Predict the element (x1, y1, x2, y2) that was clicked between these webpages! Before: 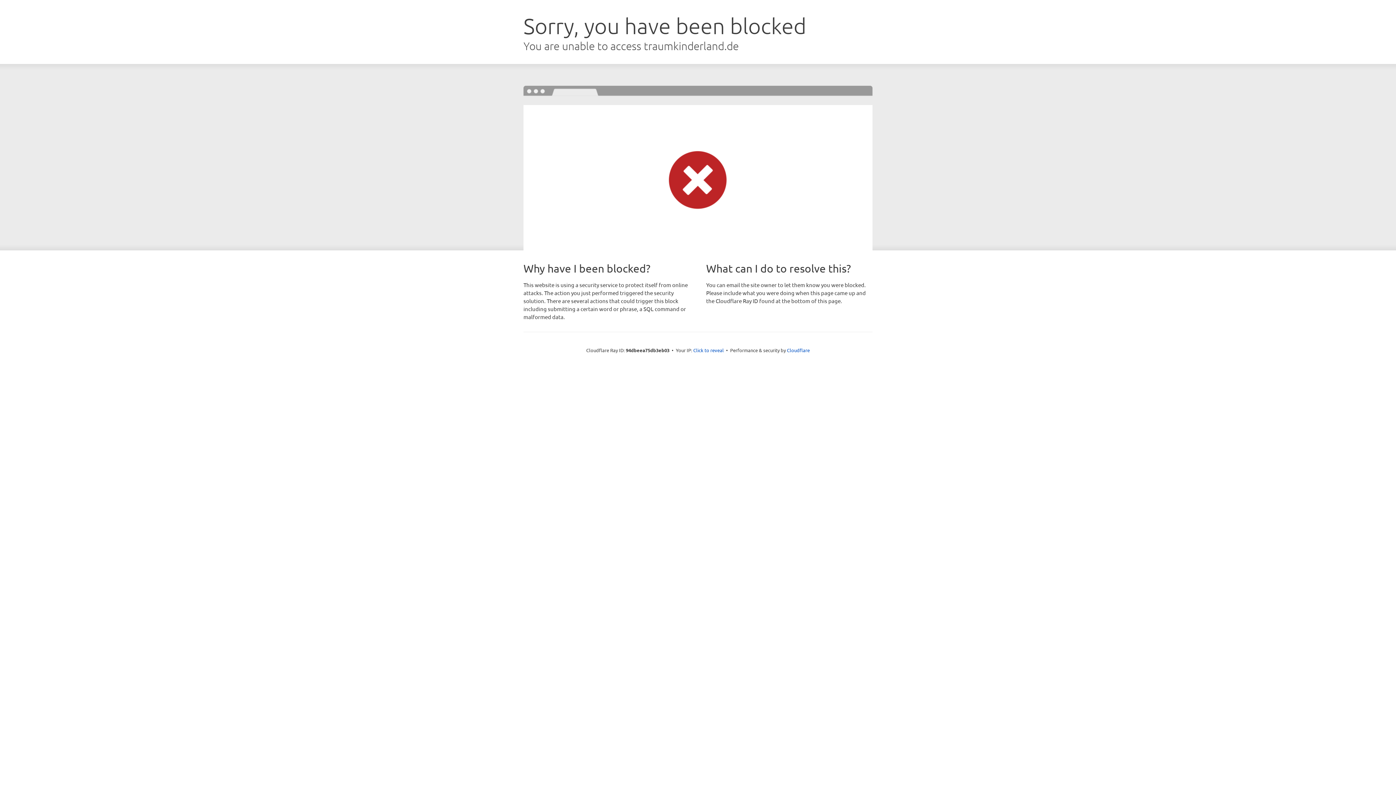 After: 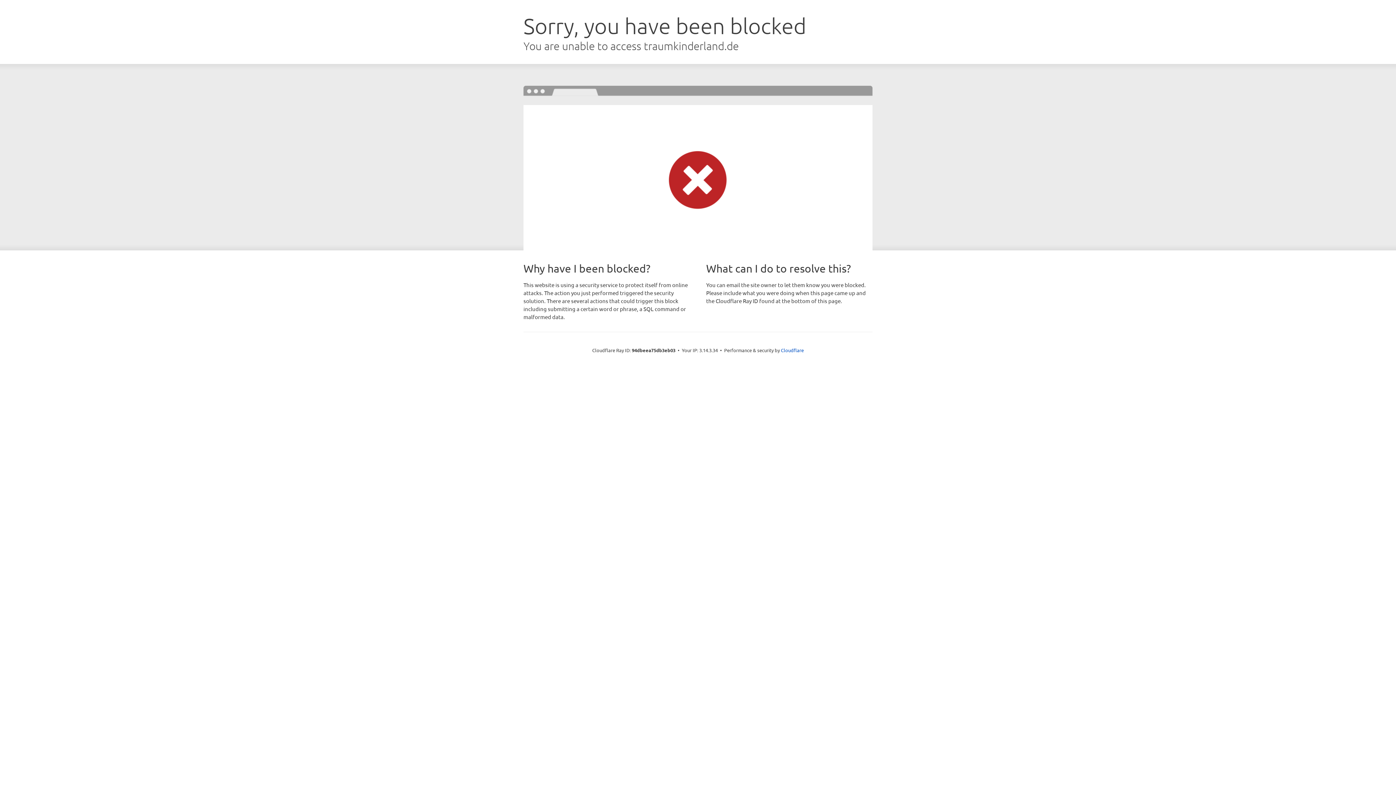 Action: label: Click to reveal bbox: (693, 346, 724, 353)